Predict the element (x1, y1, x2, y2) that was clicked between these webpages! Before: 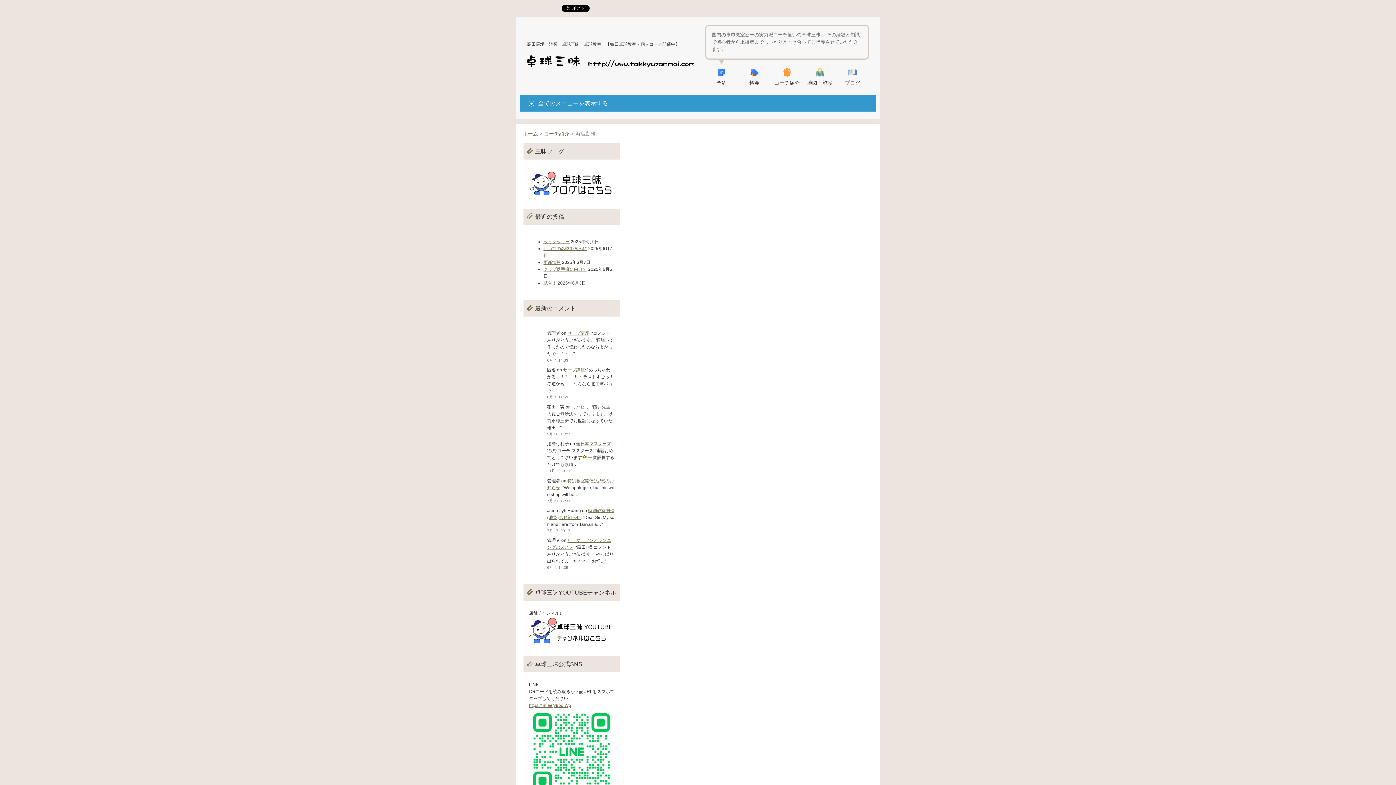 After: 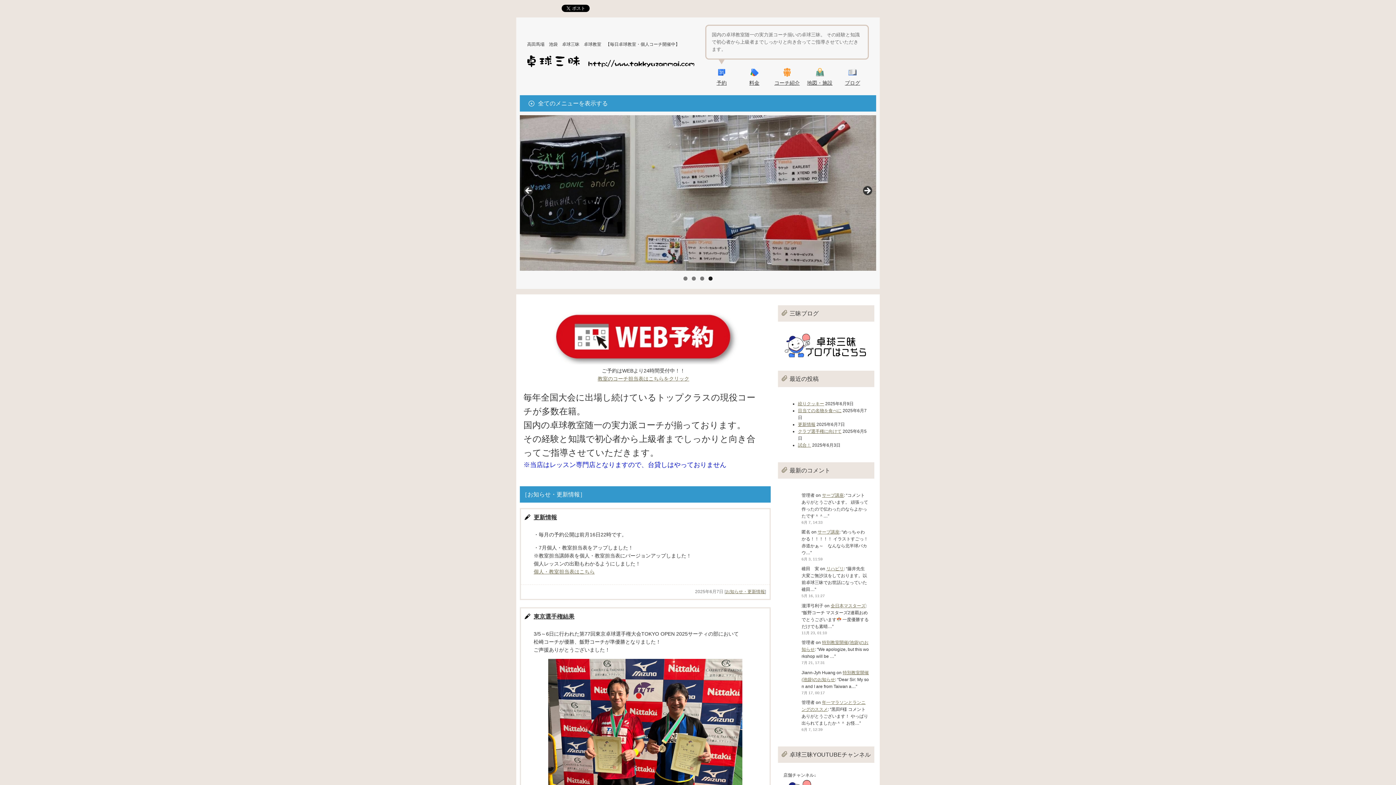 Action: bbox: (522, 130, 538, 136) label: ホーム